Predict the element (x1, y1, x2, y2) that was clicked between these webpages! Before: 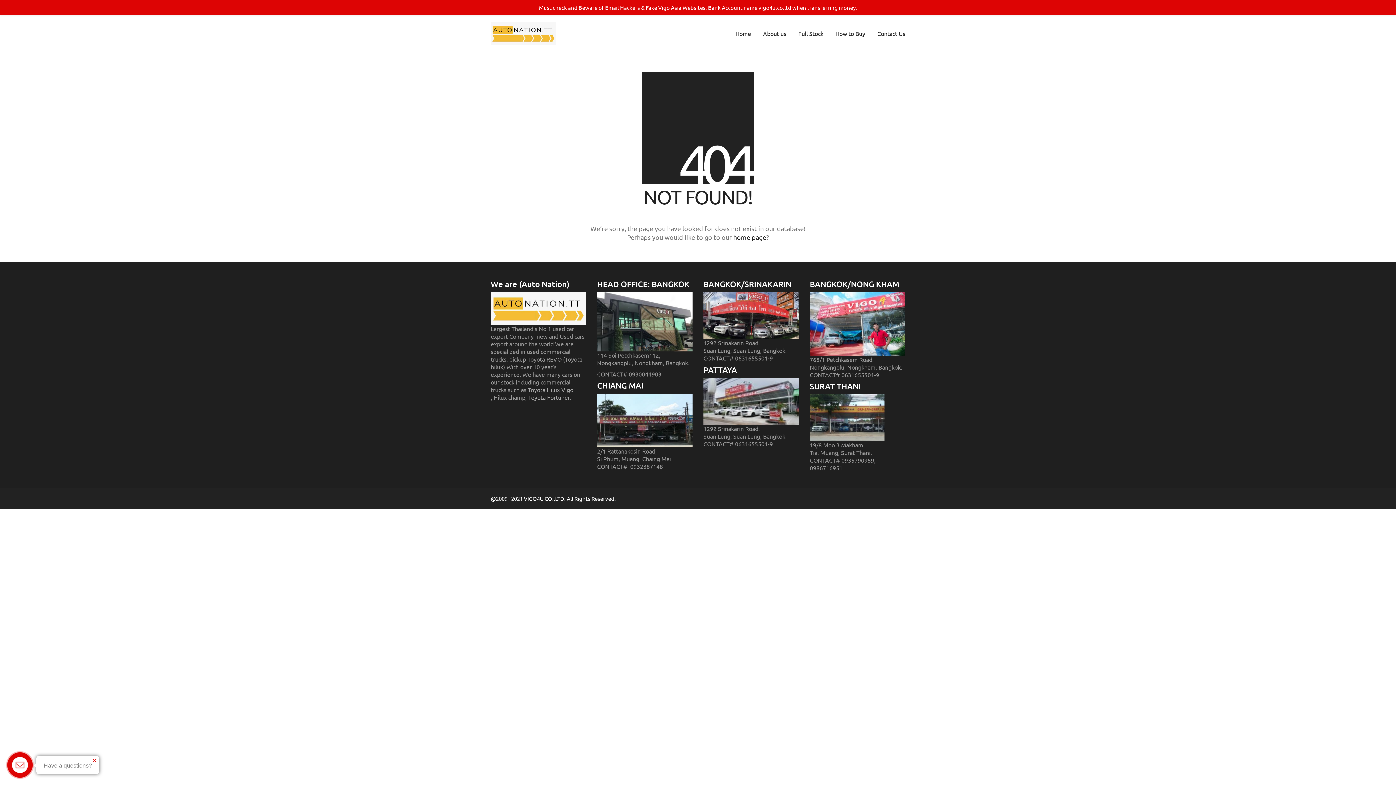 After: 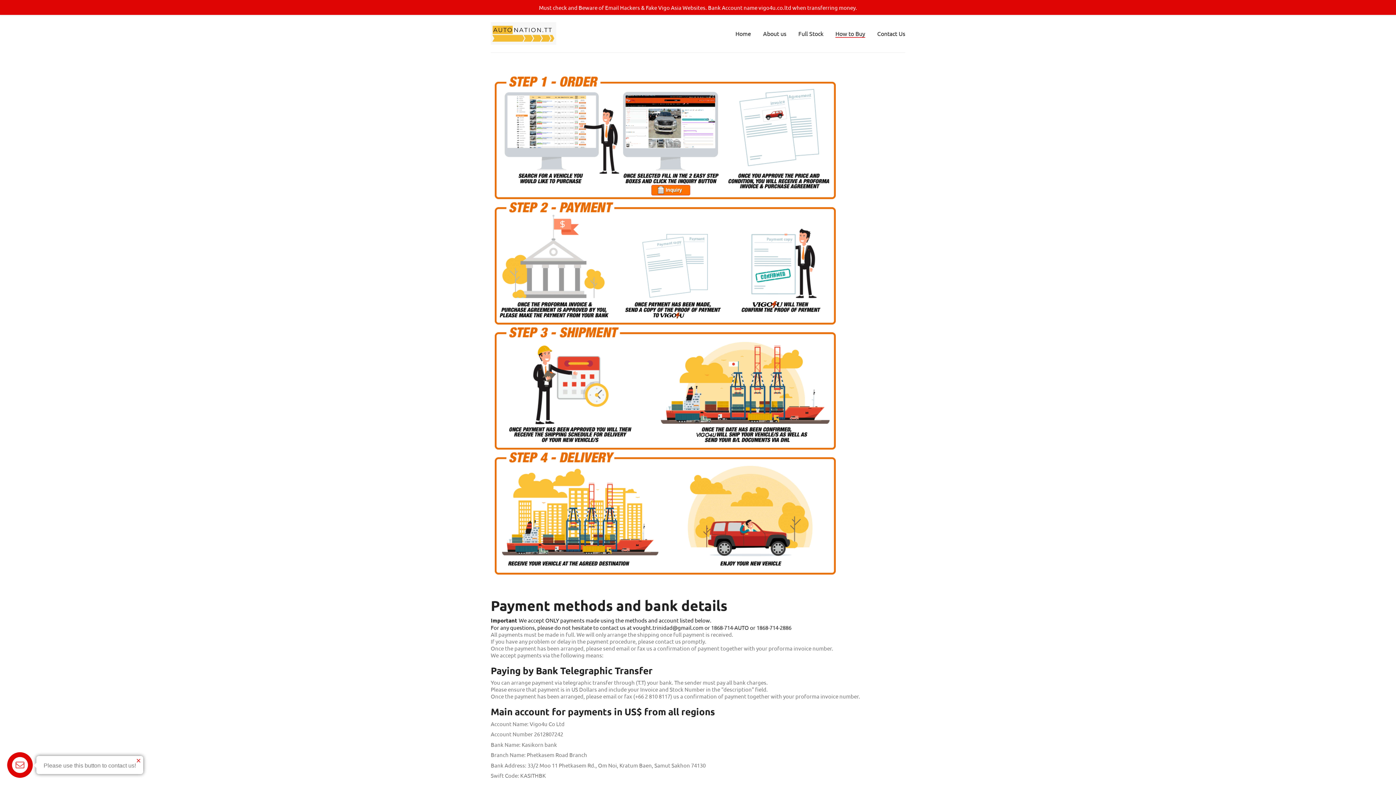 Action: label: How to Buy bbox: (835, 29, 865, 37)